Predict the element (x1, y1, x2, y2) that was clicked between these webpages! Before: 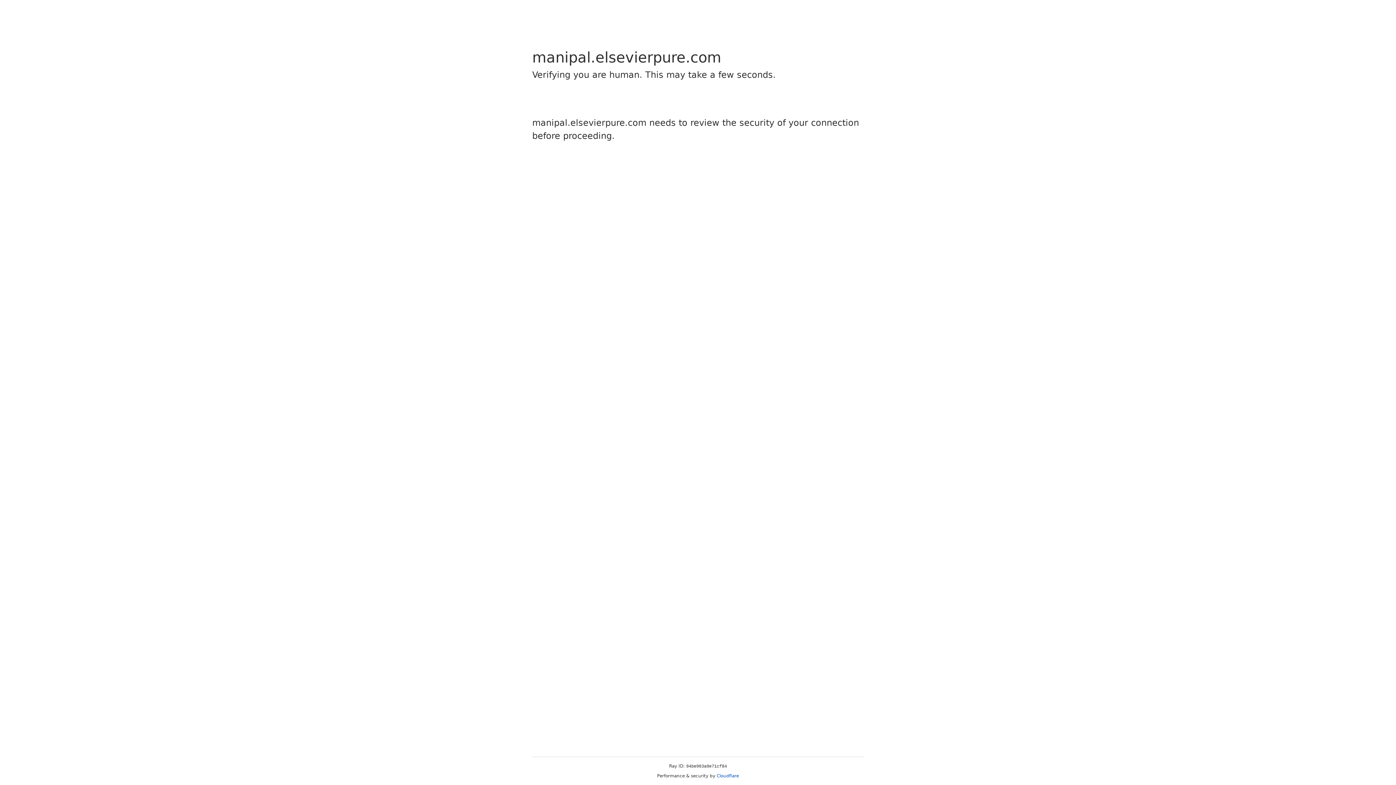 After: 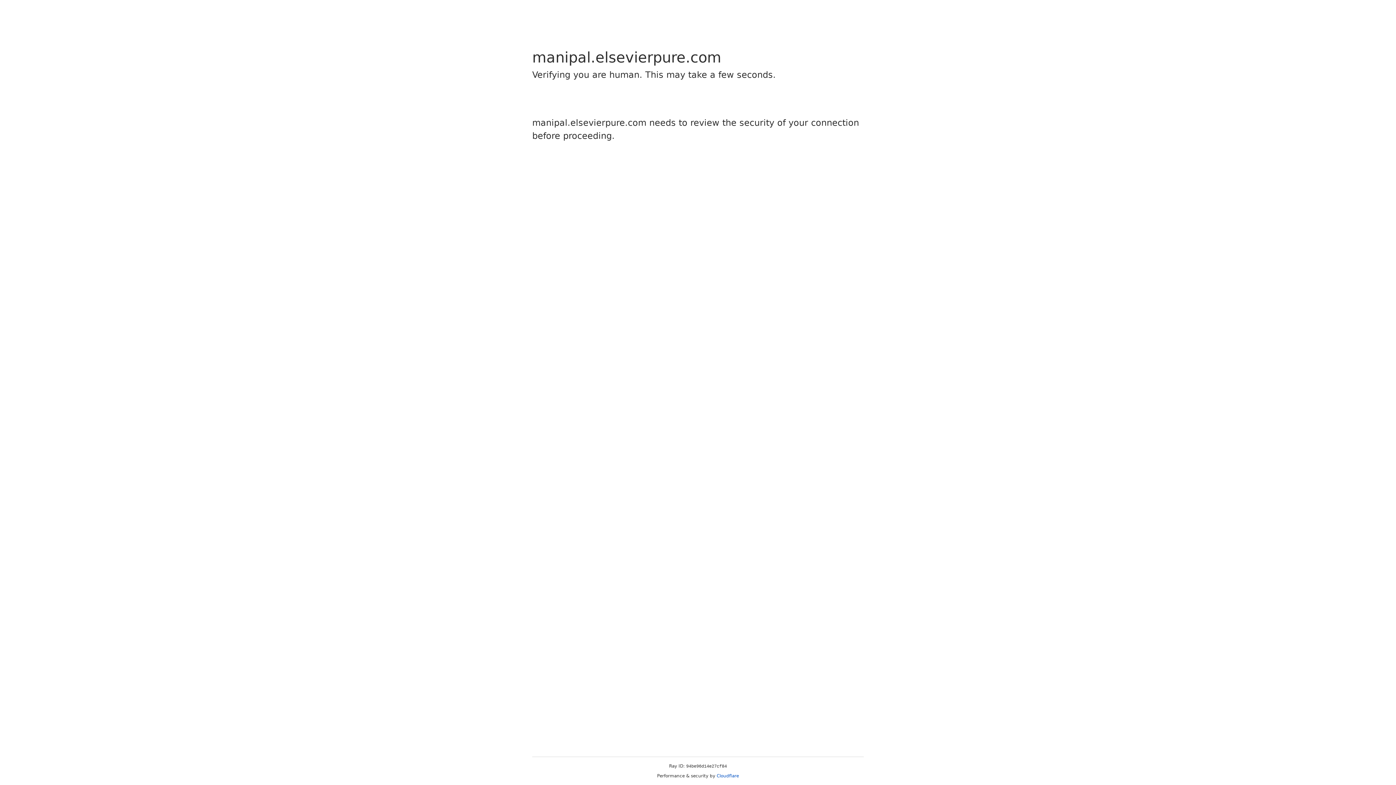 Action: label: Cloudflare bbox: (716, 773, 739, 778)